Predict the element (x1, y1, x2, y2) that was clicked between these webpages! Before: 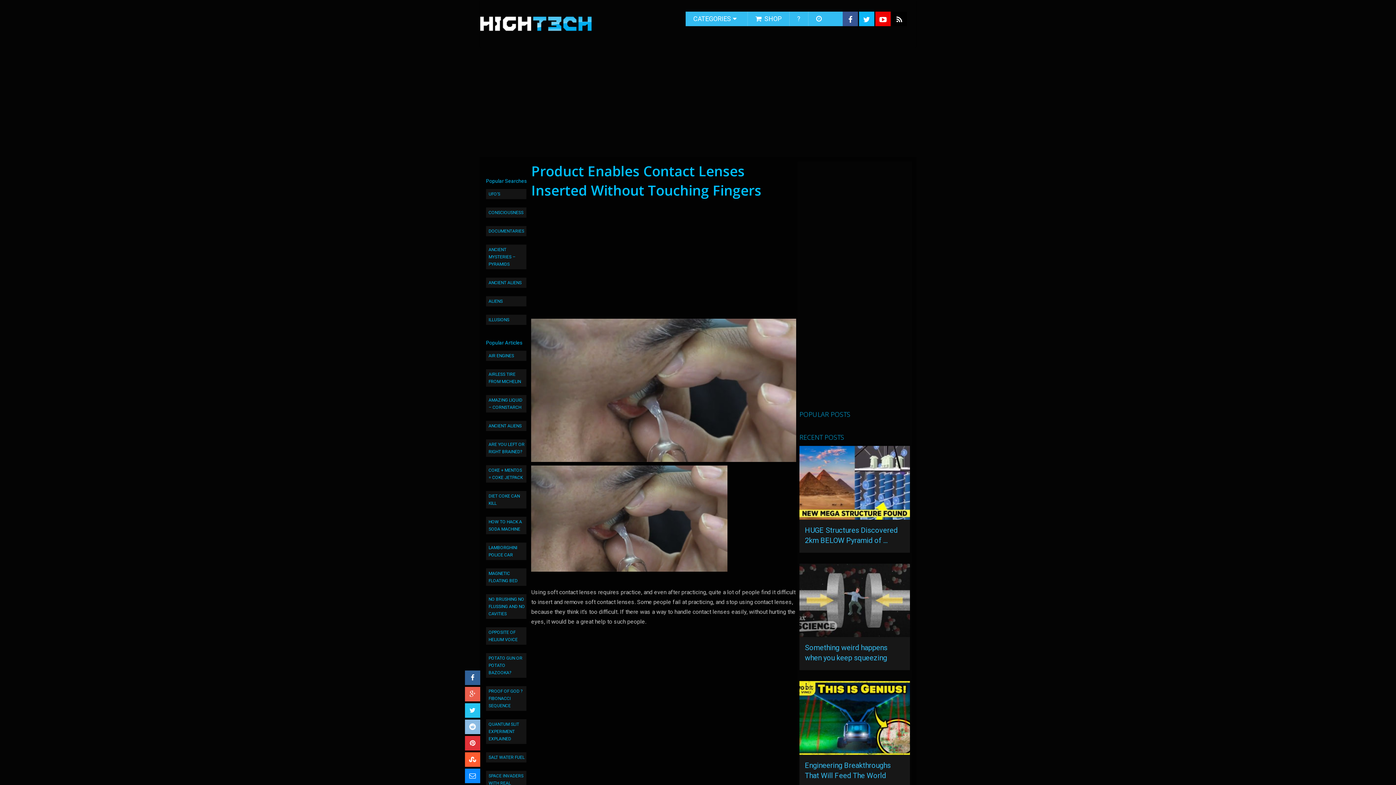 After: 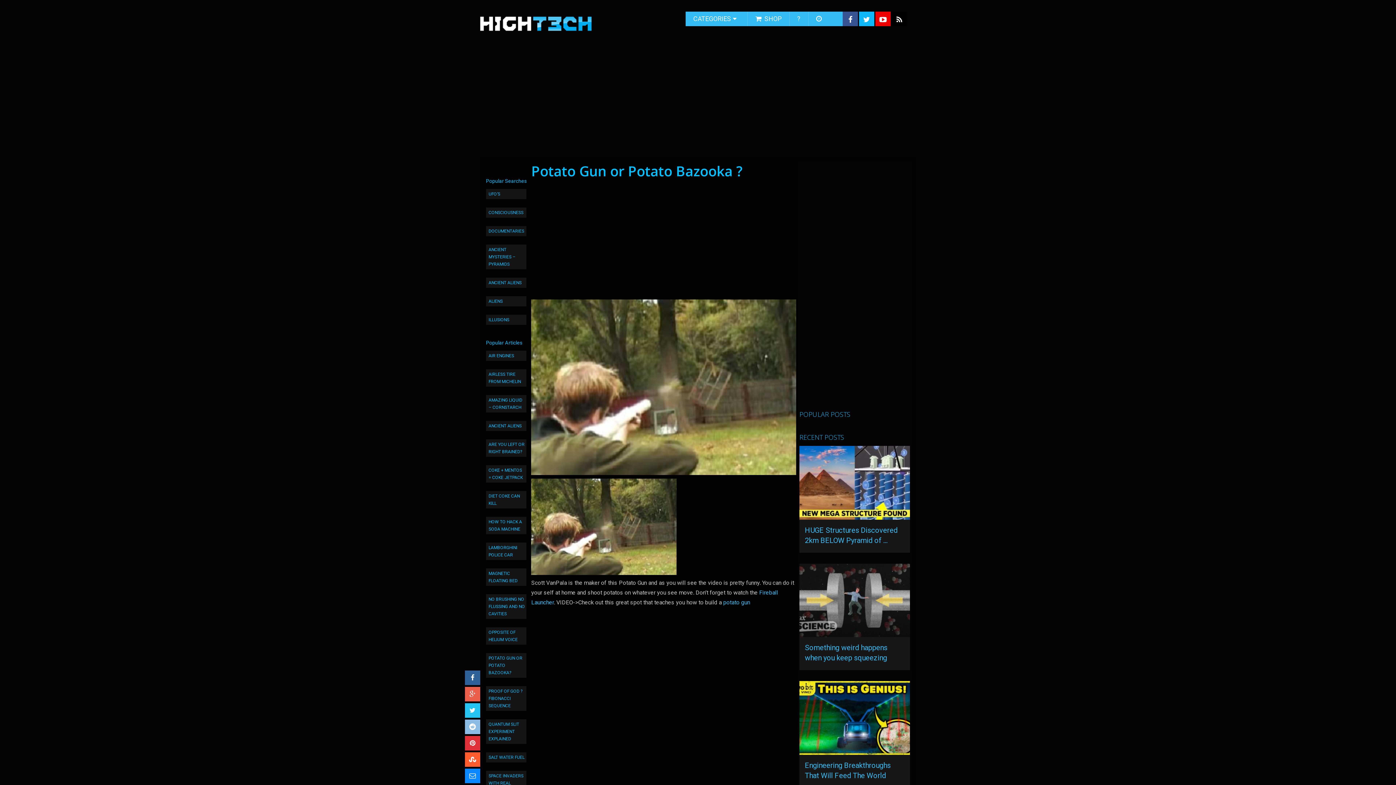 Action: bbox: (486, 653, 526, 678) label: POTATO GUN OR POTATO BAZOOKA?